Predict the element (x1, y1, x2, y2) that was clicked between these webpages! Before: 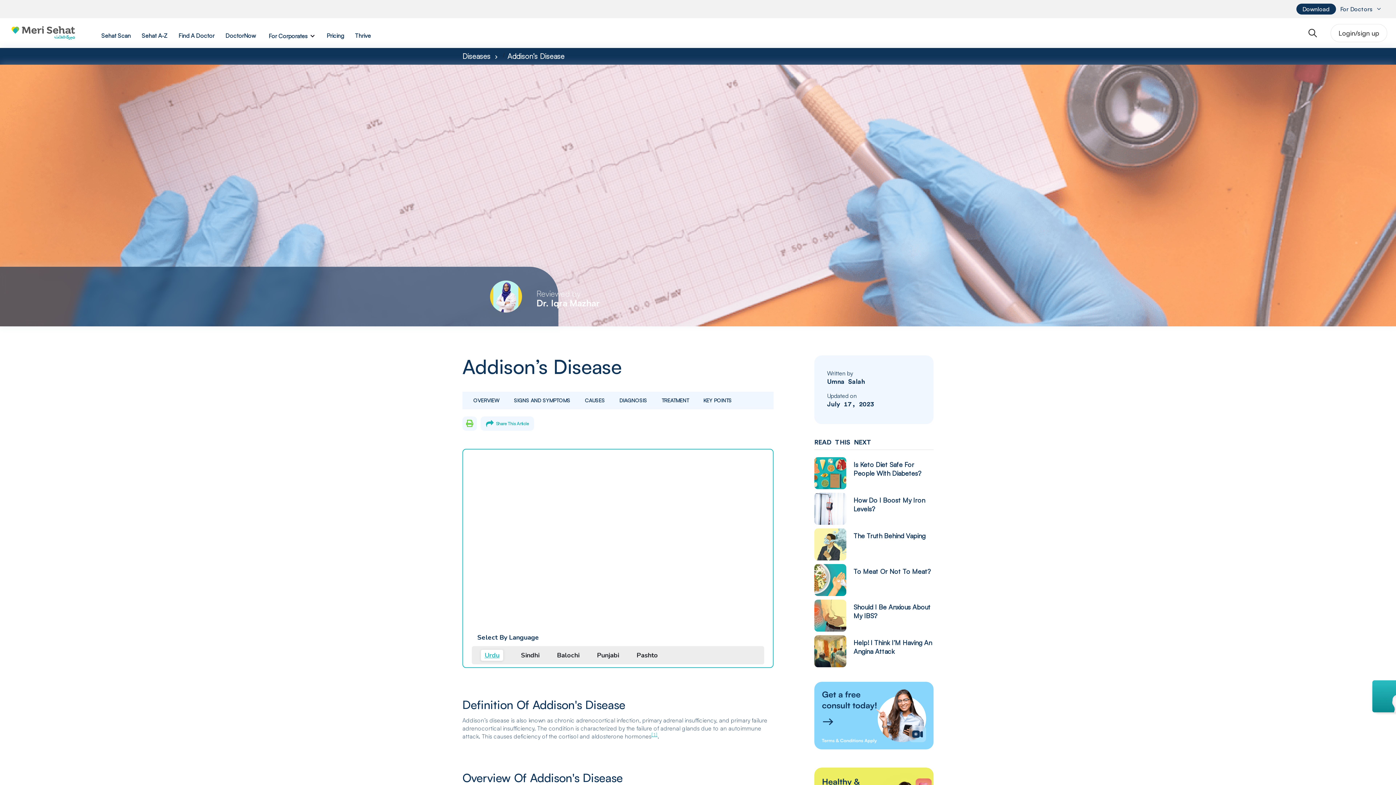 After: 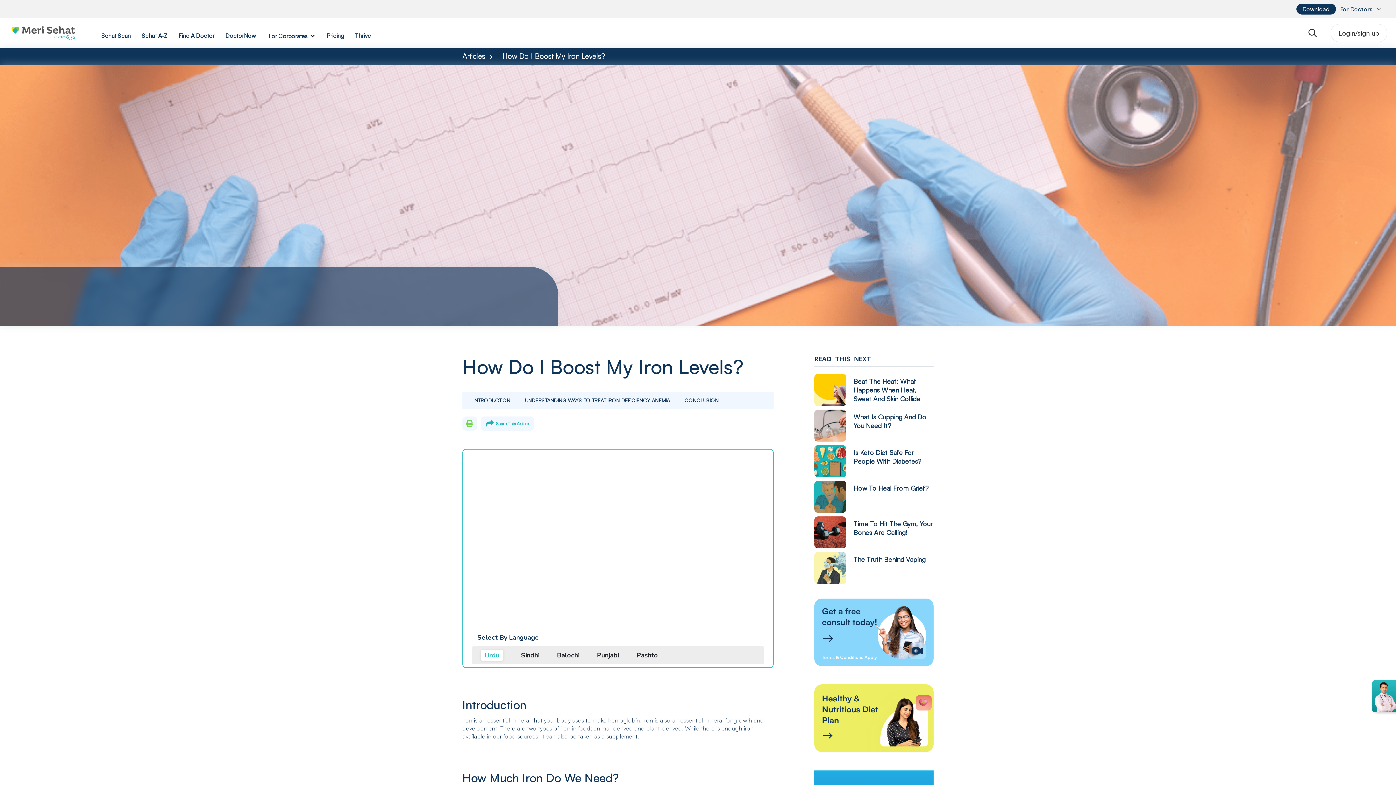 Action: bbox: (814, 493, 933, 525) label: How Do I Boost My Iron Levels?